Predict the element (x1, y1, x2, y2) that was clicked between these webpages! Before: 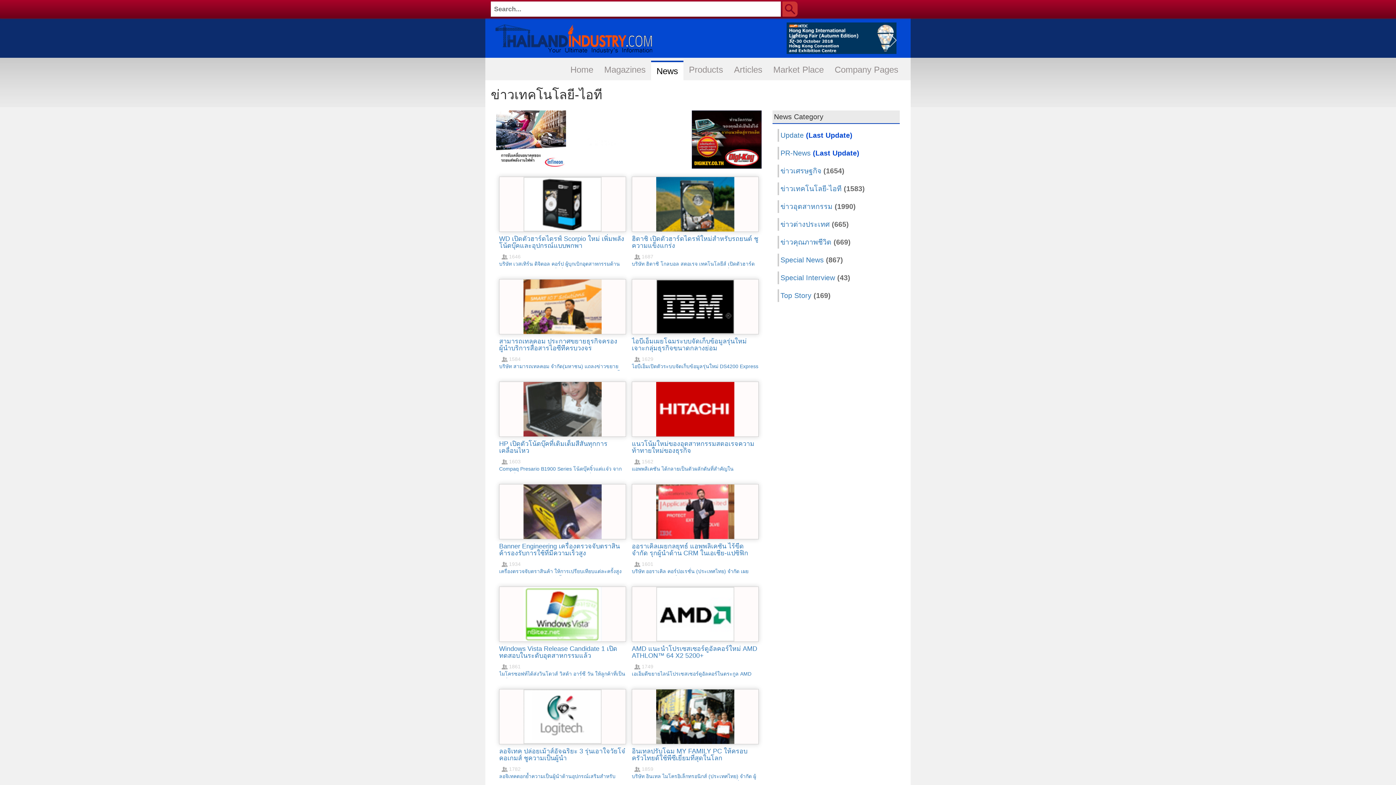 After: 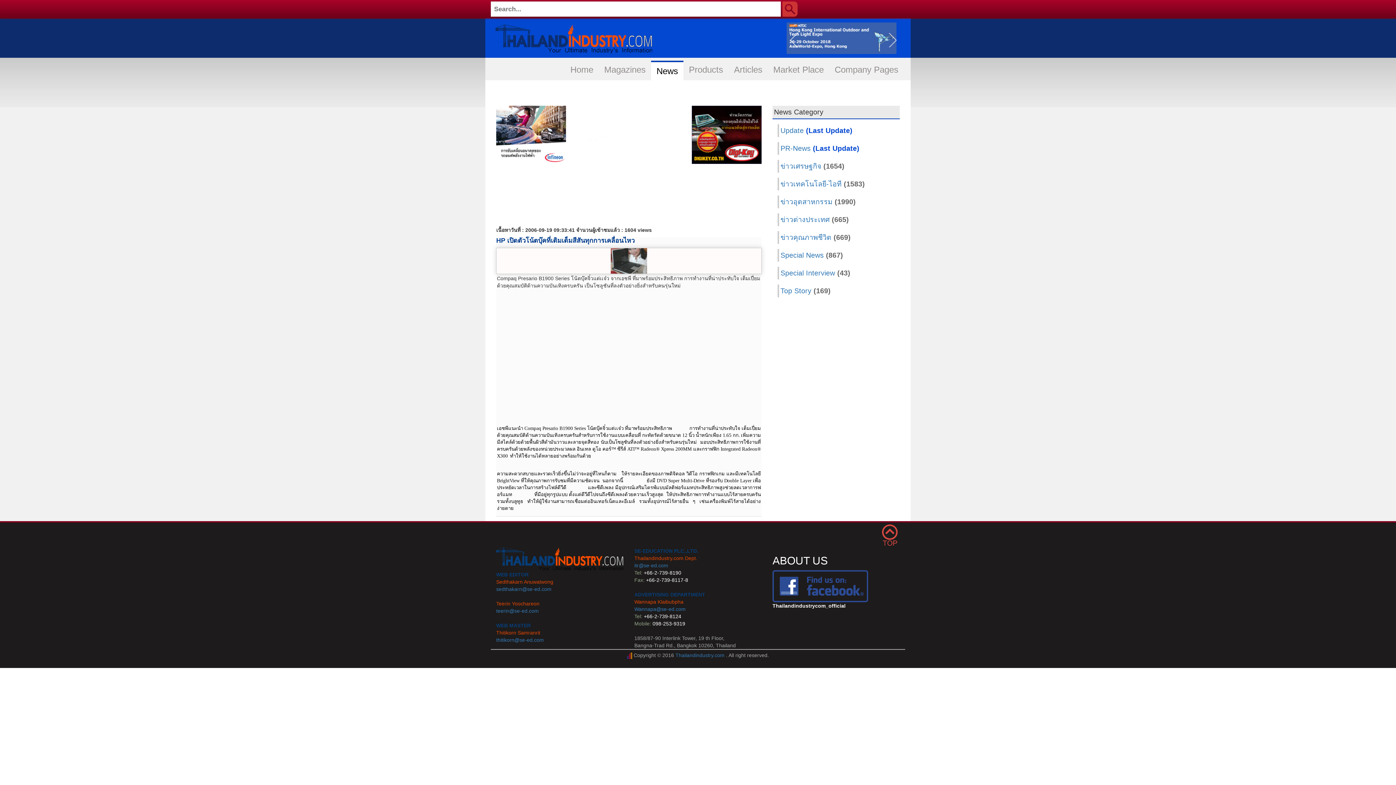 Action: bbox: (499, 440, 626, 454) label: HP เปิดตัวโน้ตบุ๊คที่เติมเต็มสีสันทุกการเคลื่อนไหว